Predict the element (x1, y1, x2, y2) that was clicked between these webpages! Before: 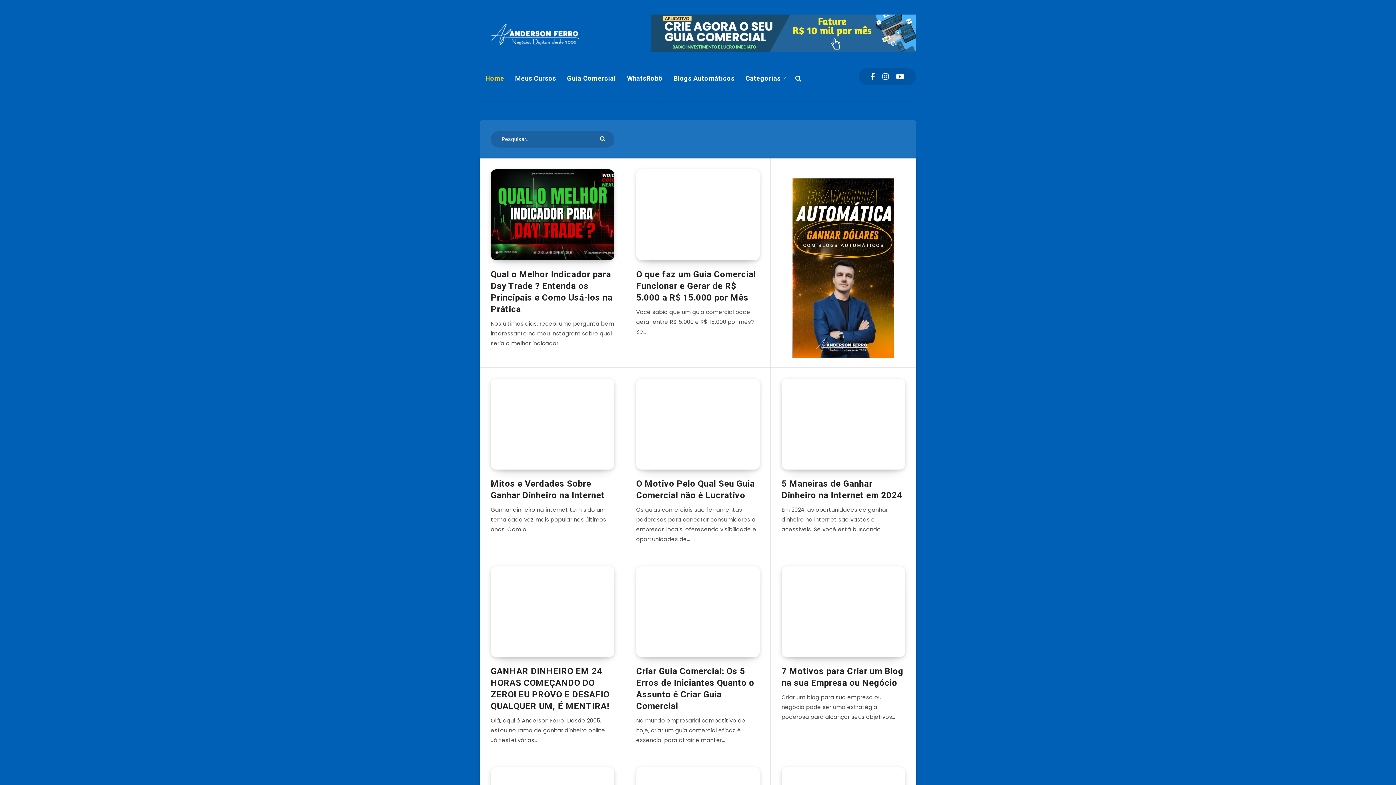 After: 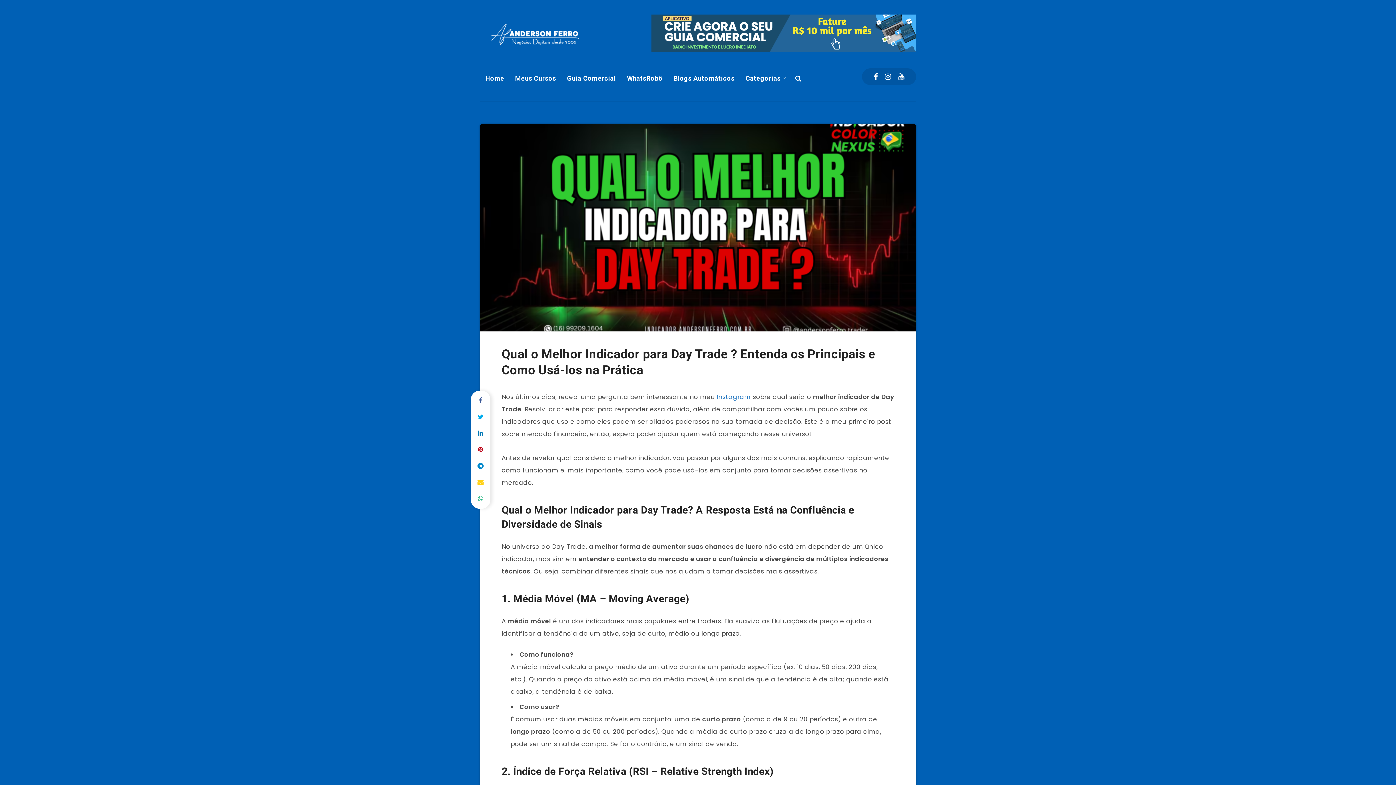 Action: label: Qual o Melhor Indicador para Day Trade ? Entenda os Principais e Como Usá-los na Prática bbox: (490, 269, 612, 316)